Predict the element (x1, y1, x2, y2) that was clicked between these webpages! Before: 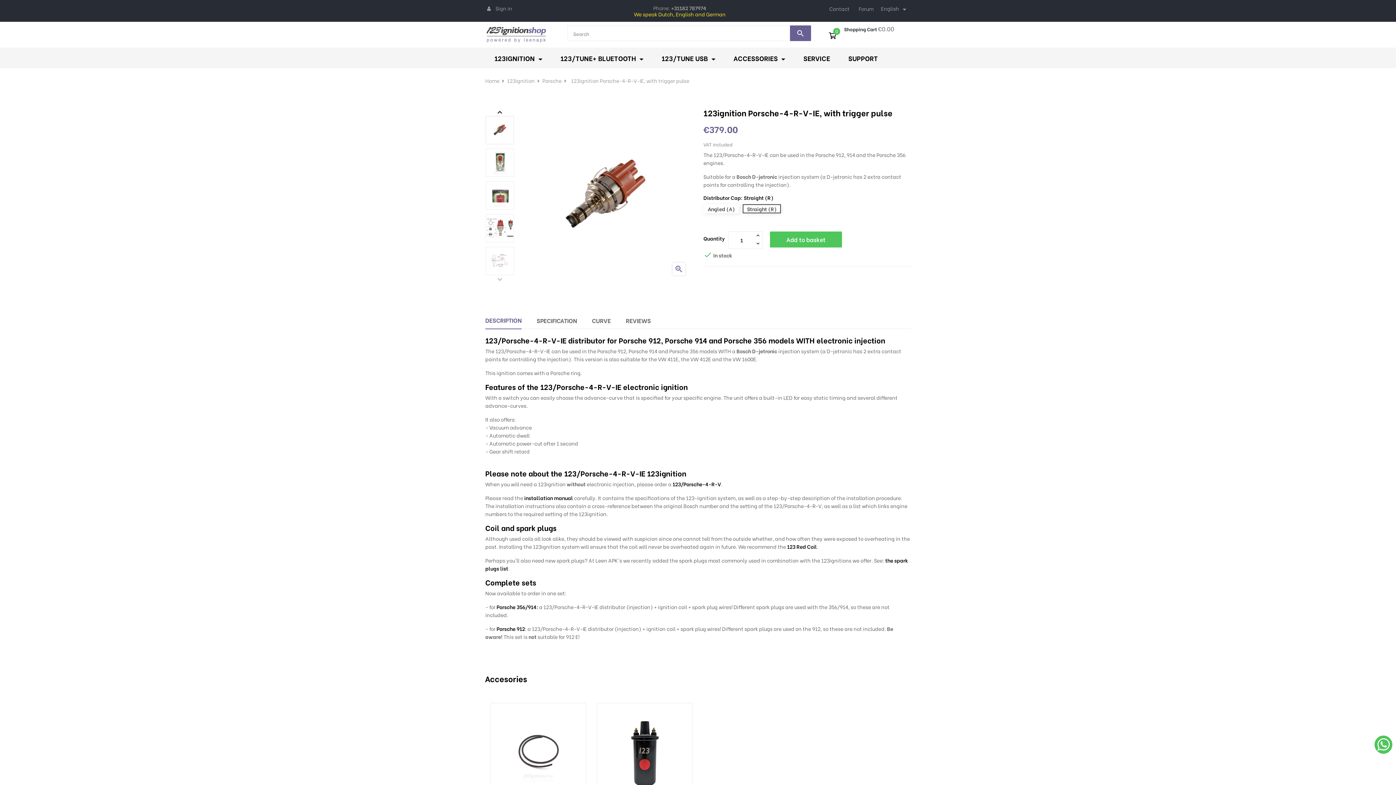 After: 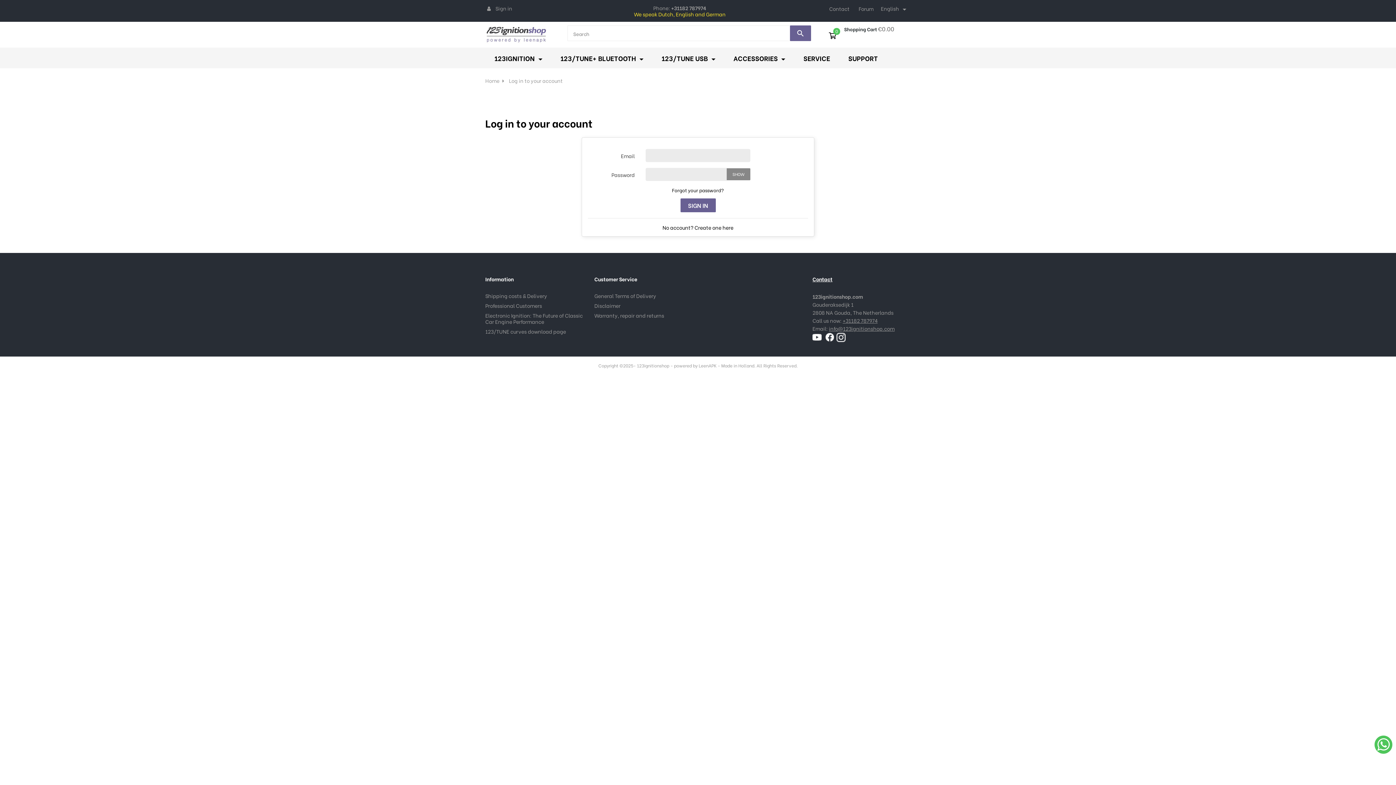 Action: bbox: (493, 0, 514, 16) label: Sign in